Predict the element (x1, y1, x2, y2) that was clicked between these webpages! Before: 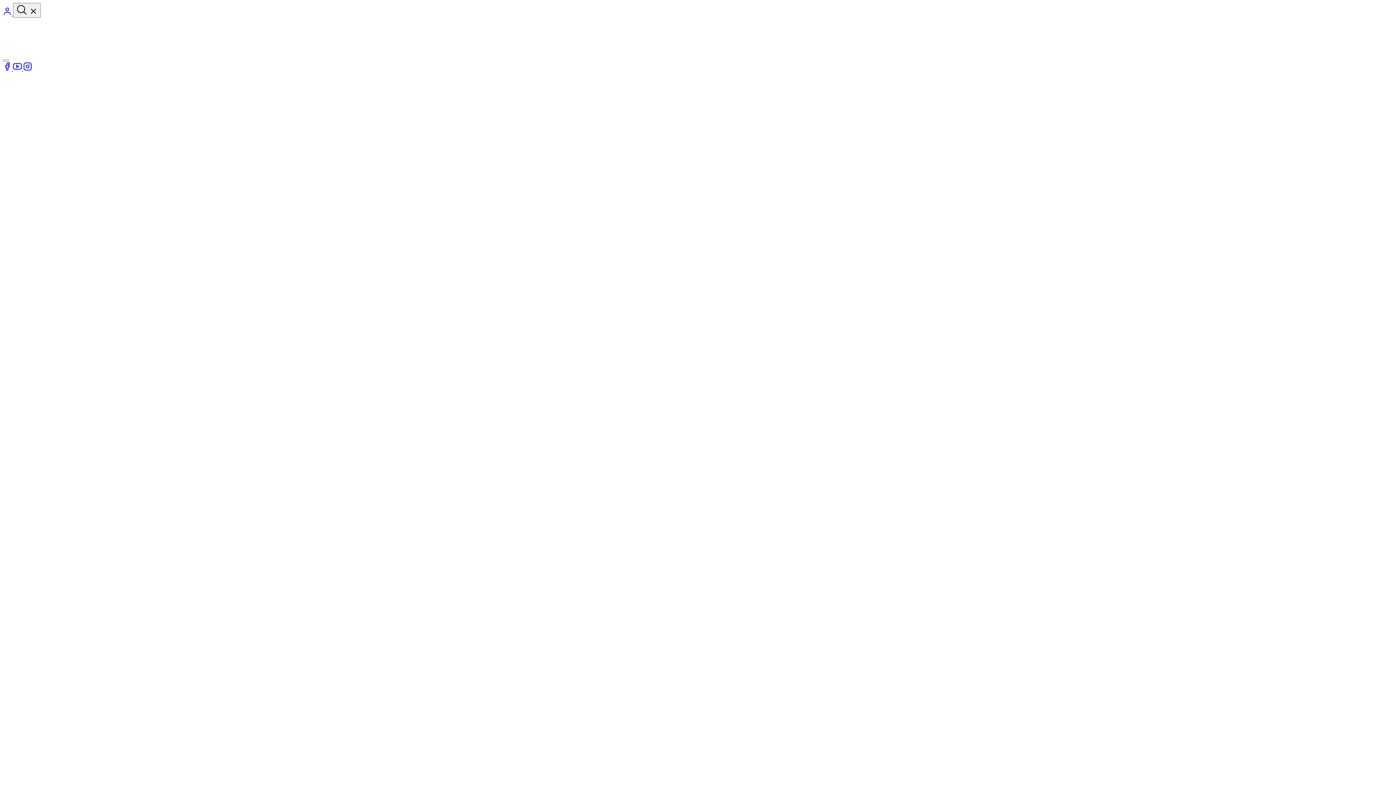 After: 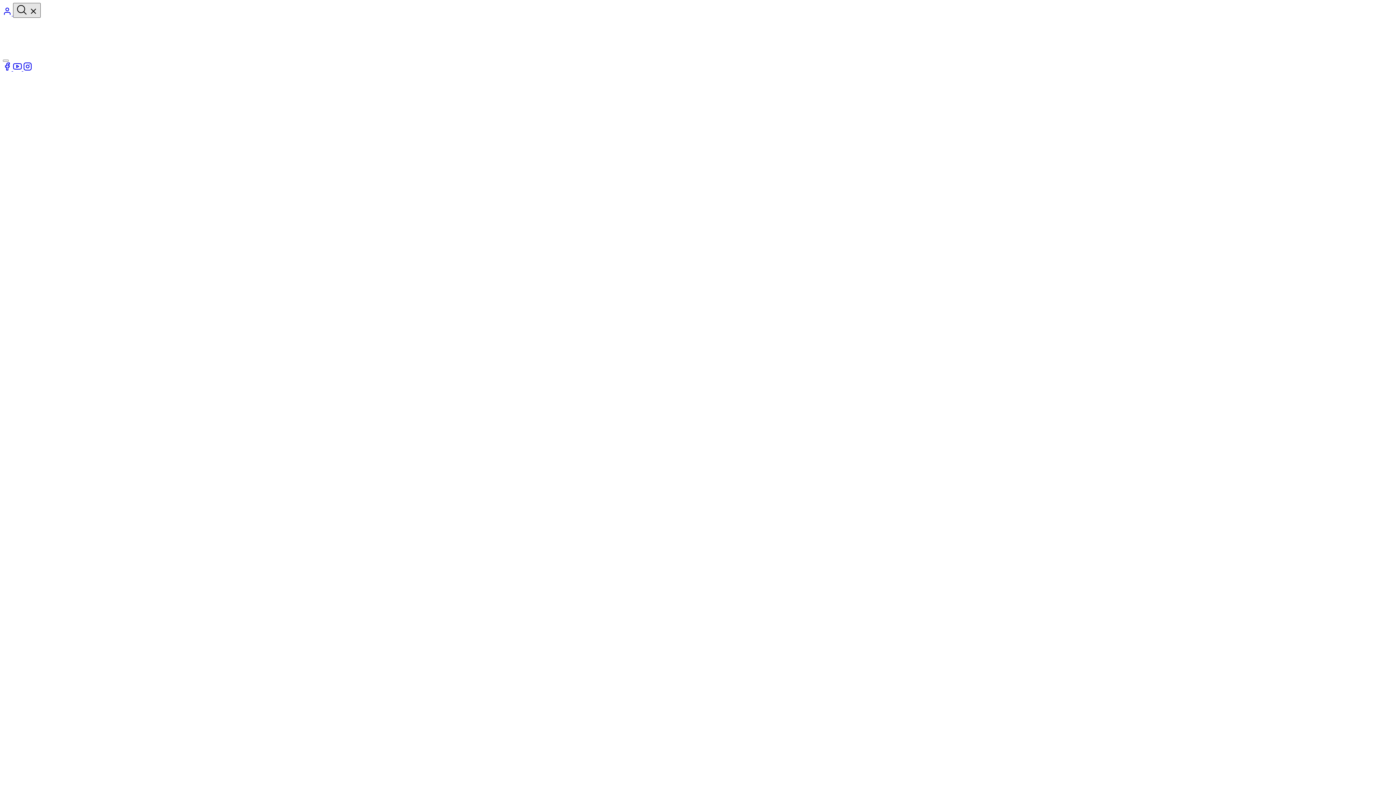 Action: bbox: (13, 2, 40, 17) label: search-open